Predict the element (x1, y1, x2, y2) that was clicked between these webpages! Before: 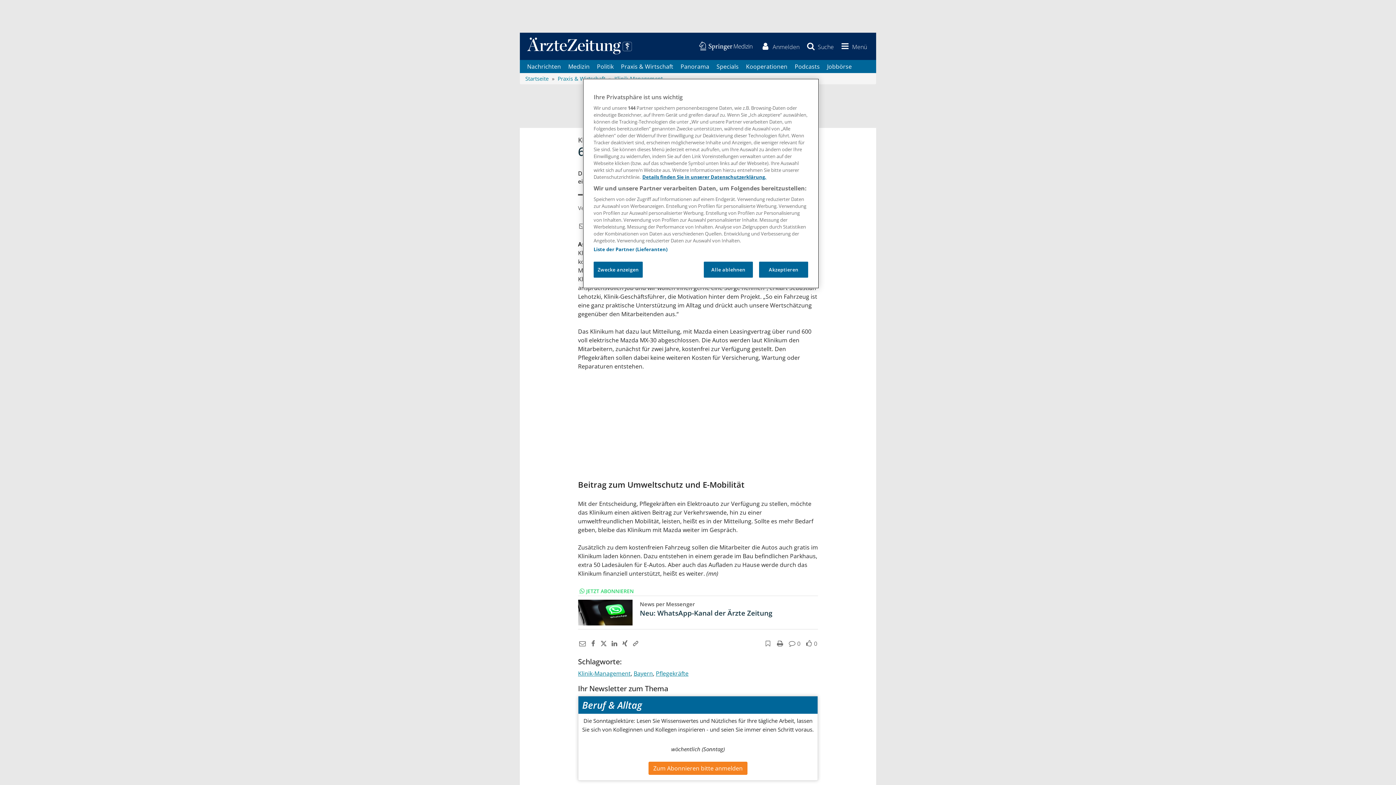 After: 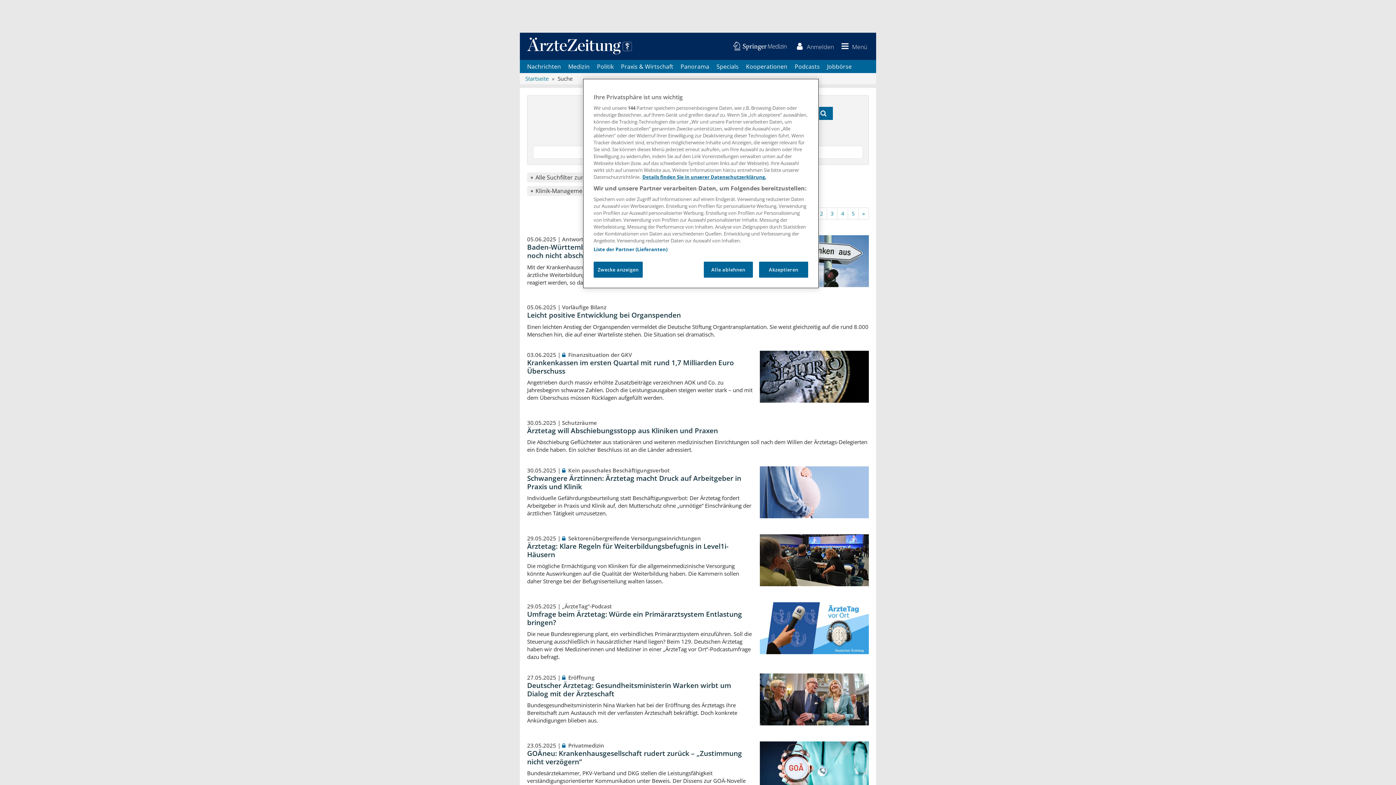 Action: label: Klinik-Management bbox: (578, 669, 630, 678)